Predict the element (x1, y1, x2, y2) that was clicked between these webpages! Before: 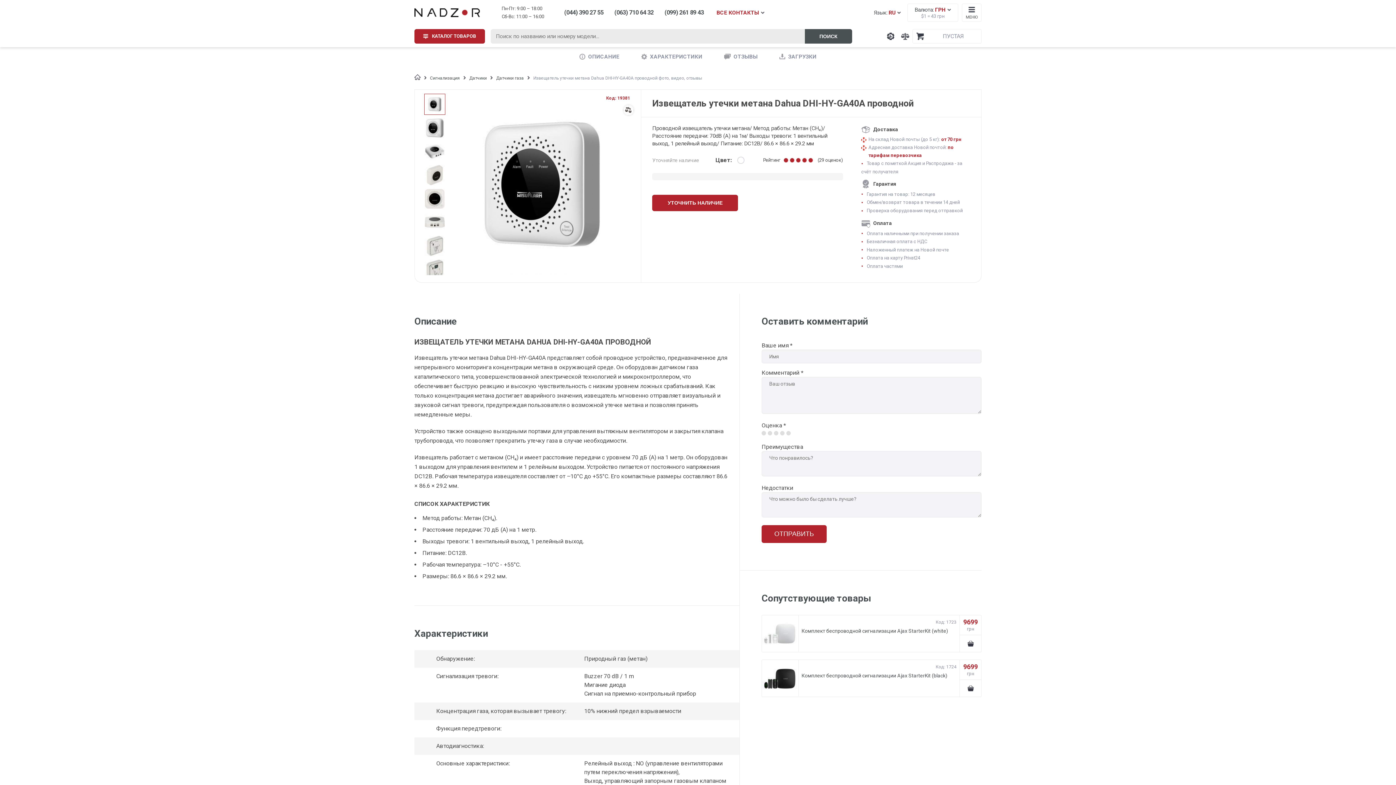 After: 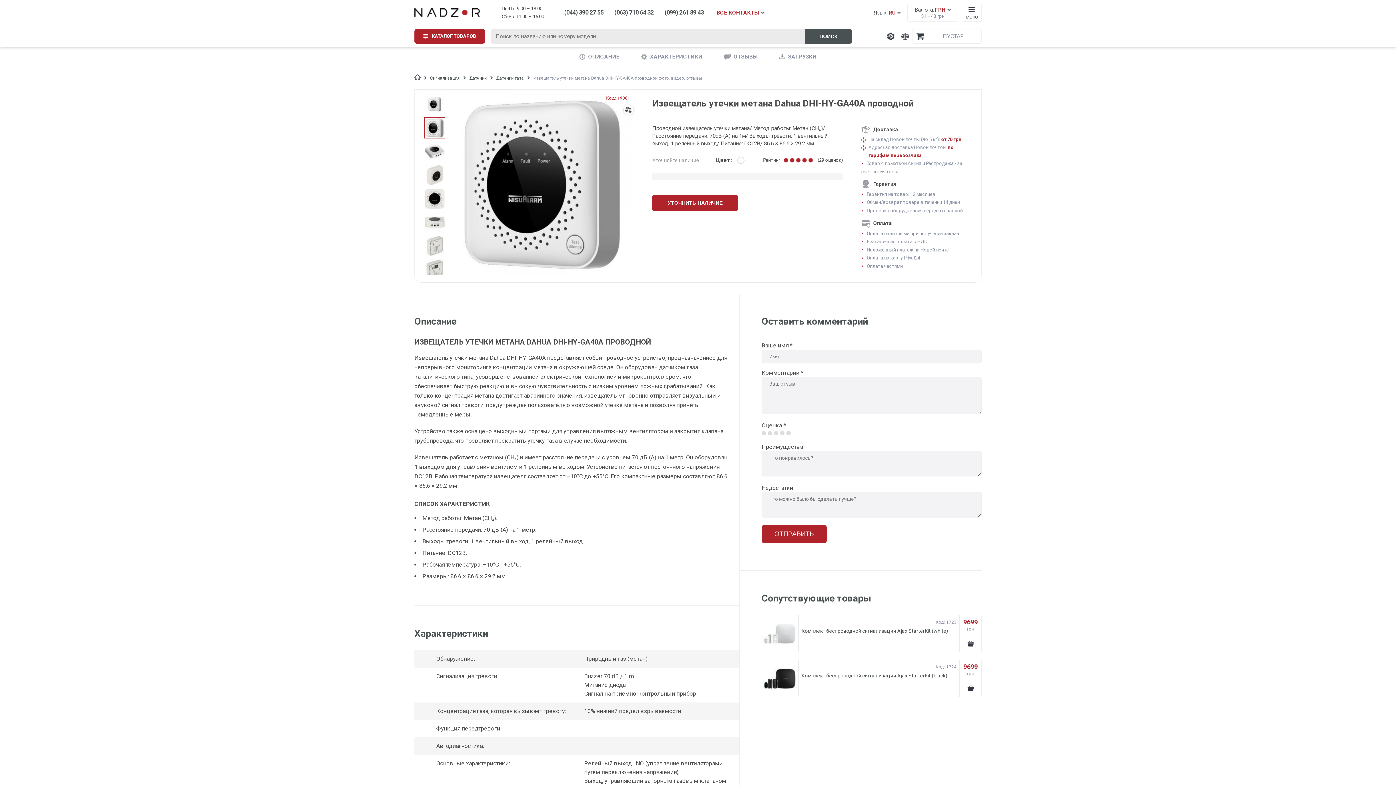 Action: bbox: (424, 117, 445, 138)